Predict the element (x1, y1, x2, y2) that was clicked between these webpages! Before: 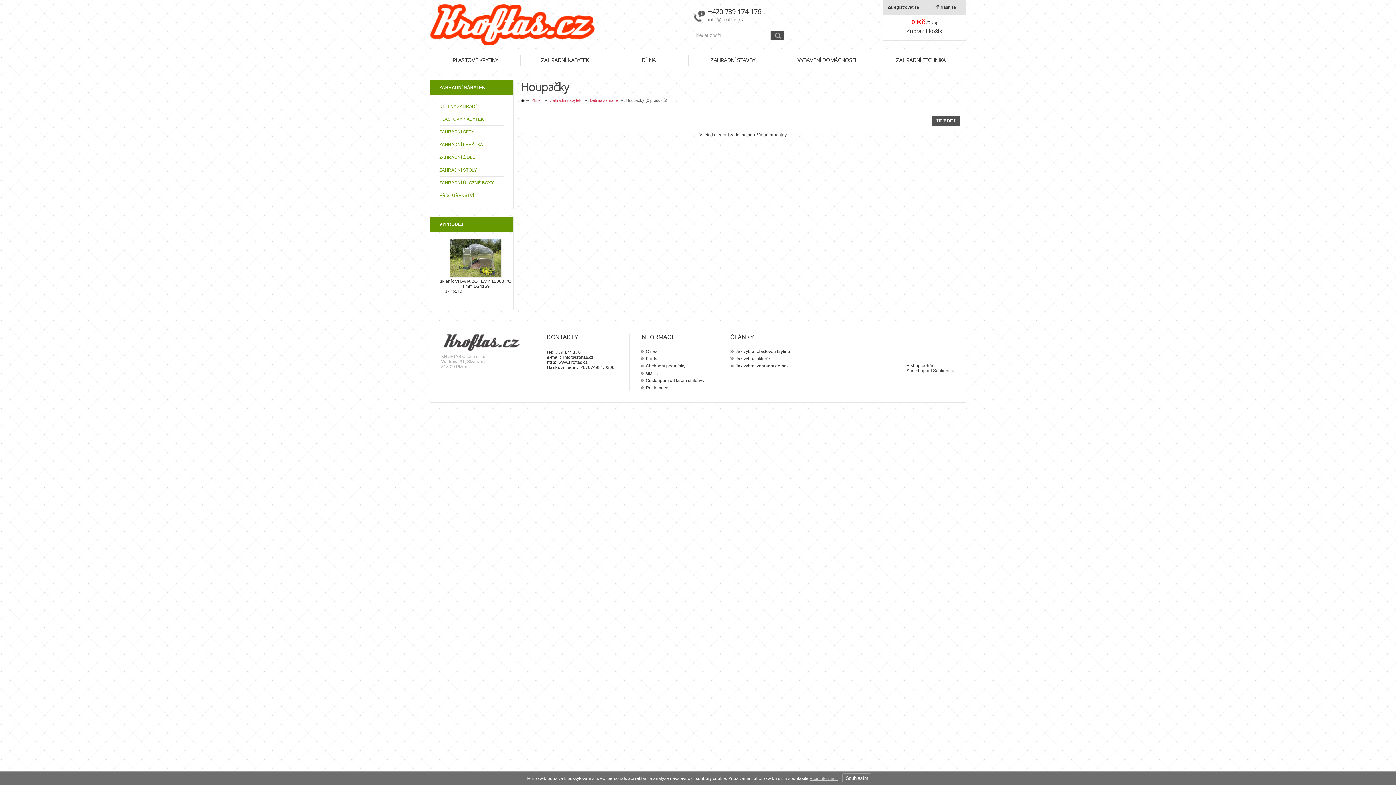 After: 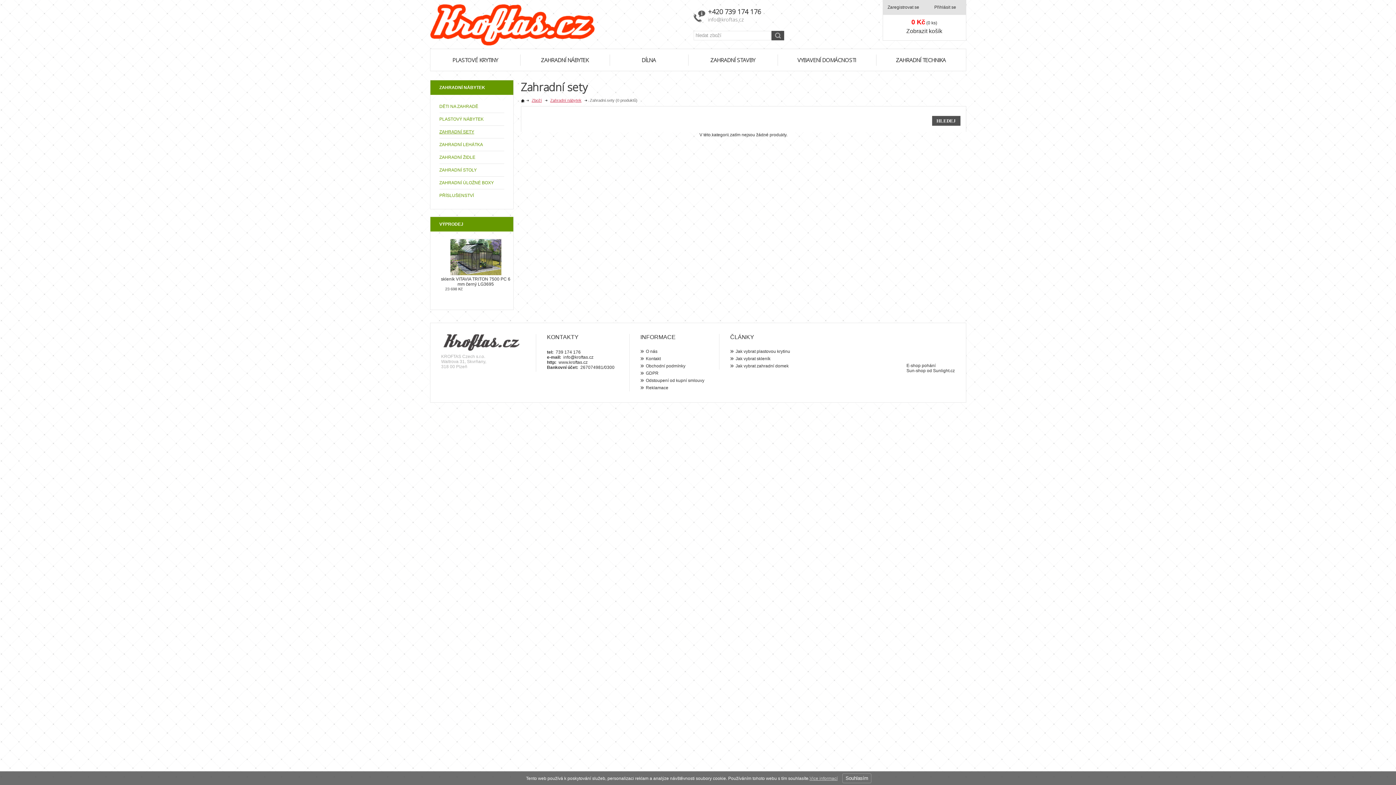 Action: label: ZAHRADNÍ SETY bbox: (439, 125, 504, 138)